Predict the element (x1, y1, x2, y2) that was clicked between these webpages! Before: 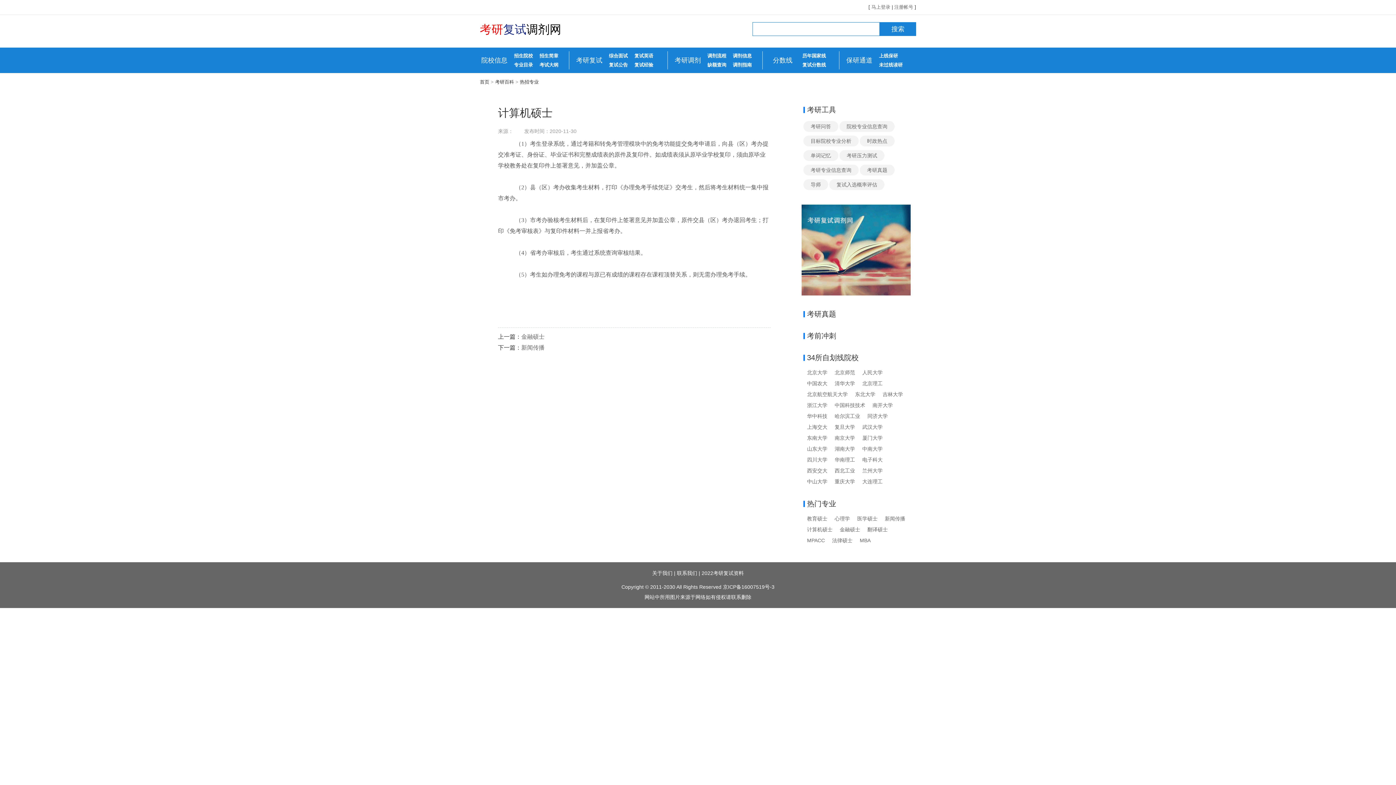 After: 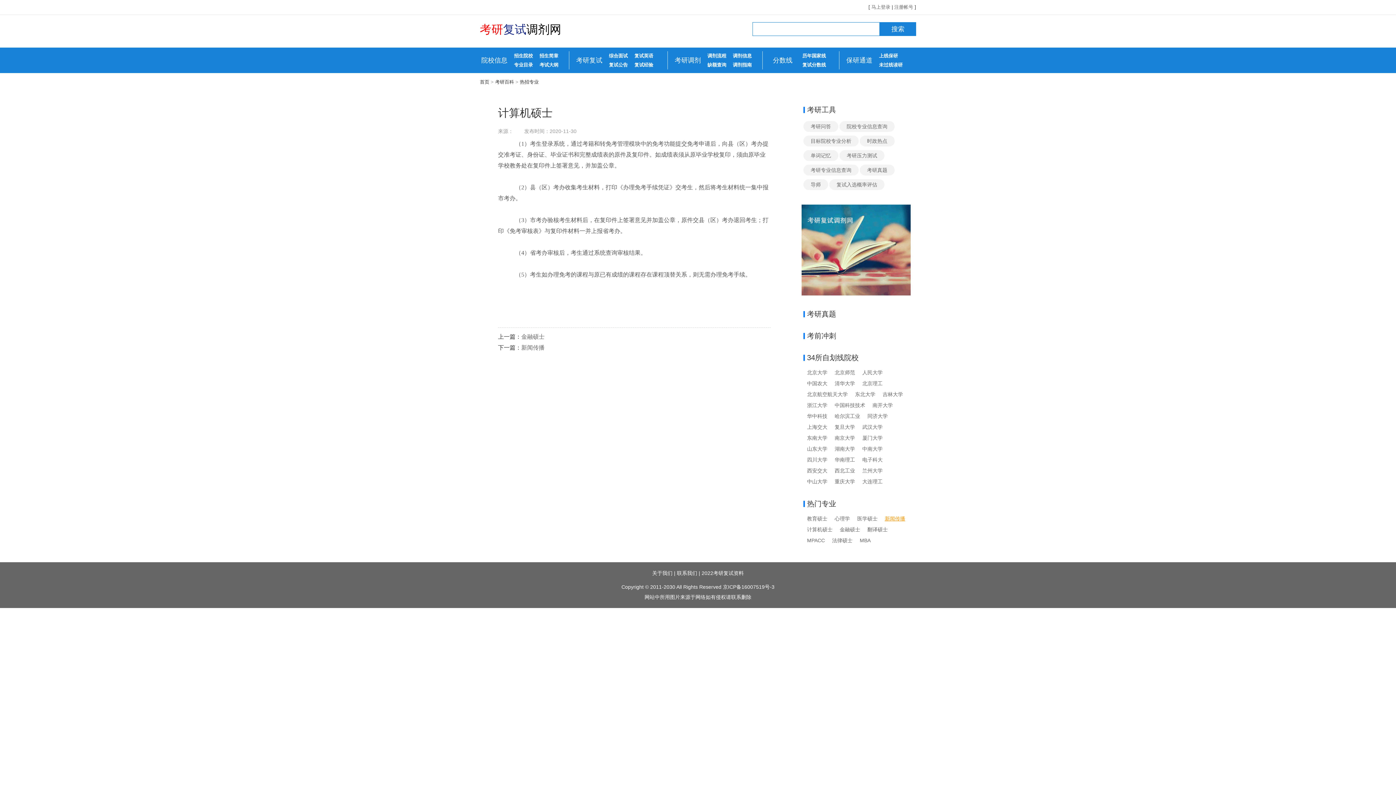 Action: bbox: (885, 516, 905, 521) label: 新闻传播